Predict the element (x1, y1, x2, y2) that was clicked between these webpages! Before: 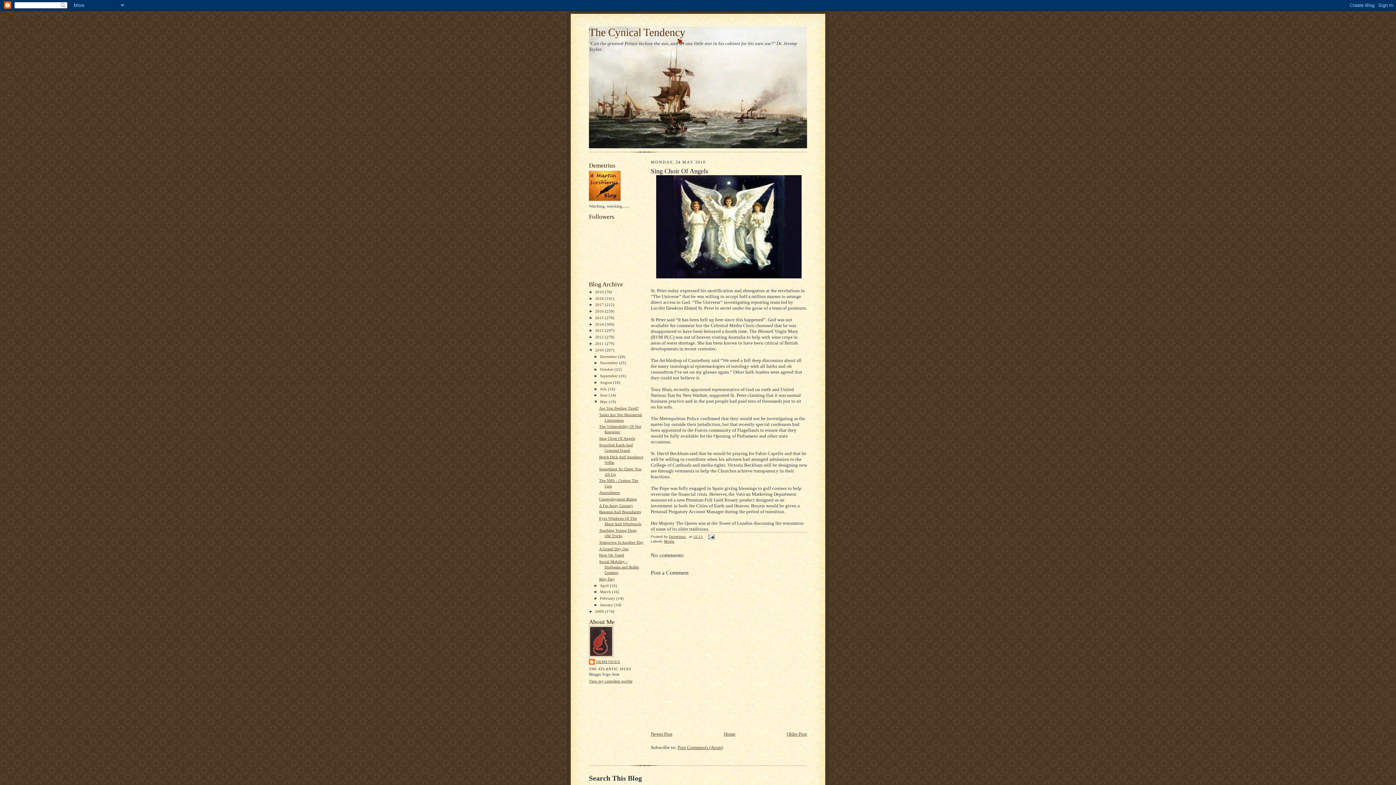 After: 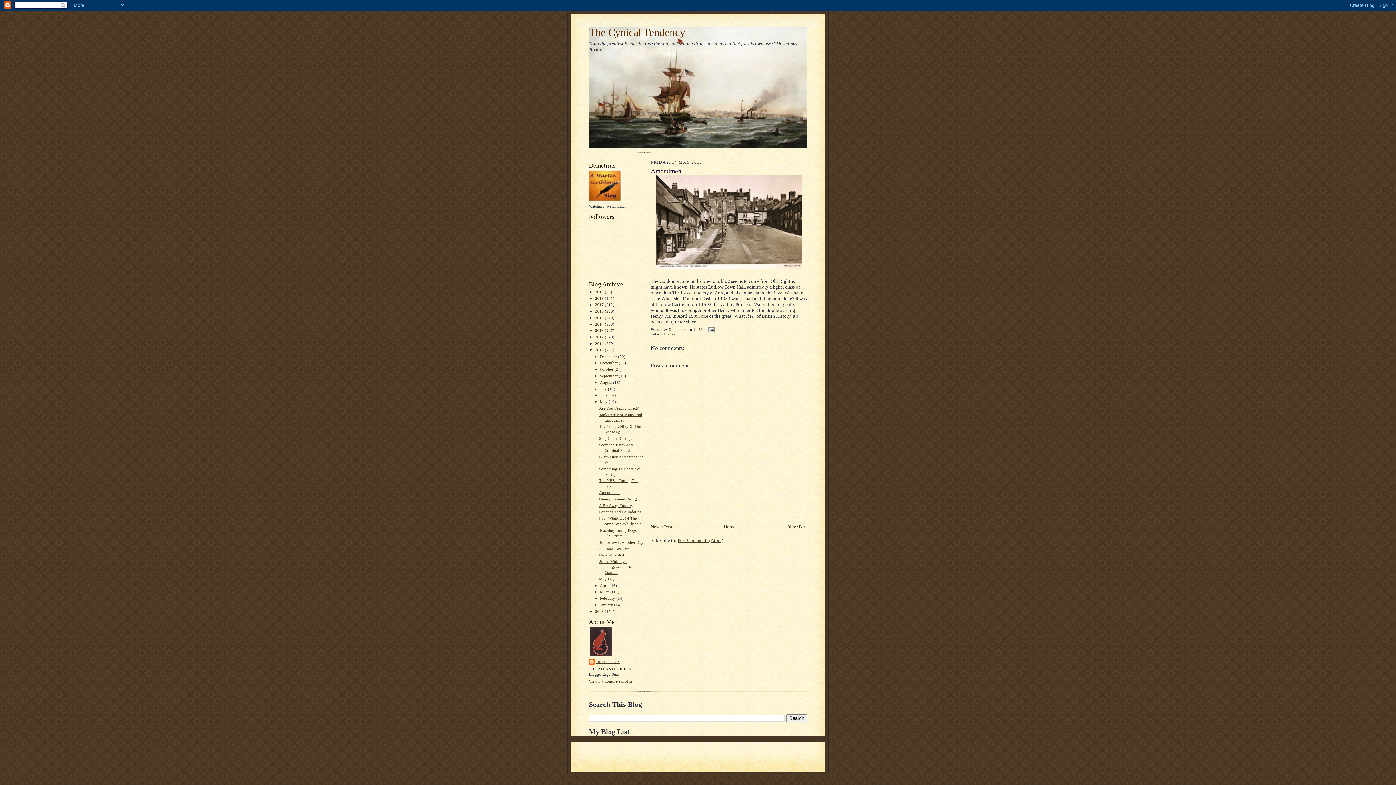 Action: bbox: (599, 490, 619, 494) label: Amendment